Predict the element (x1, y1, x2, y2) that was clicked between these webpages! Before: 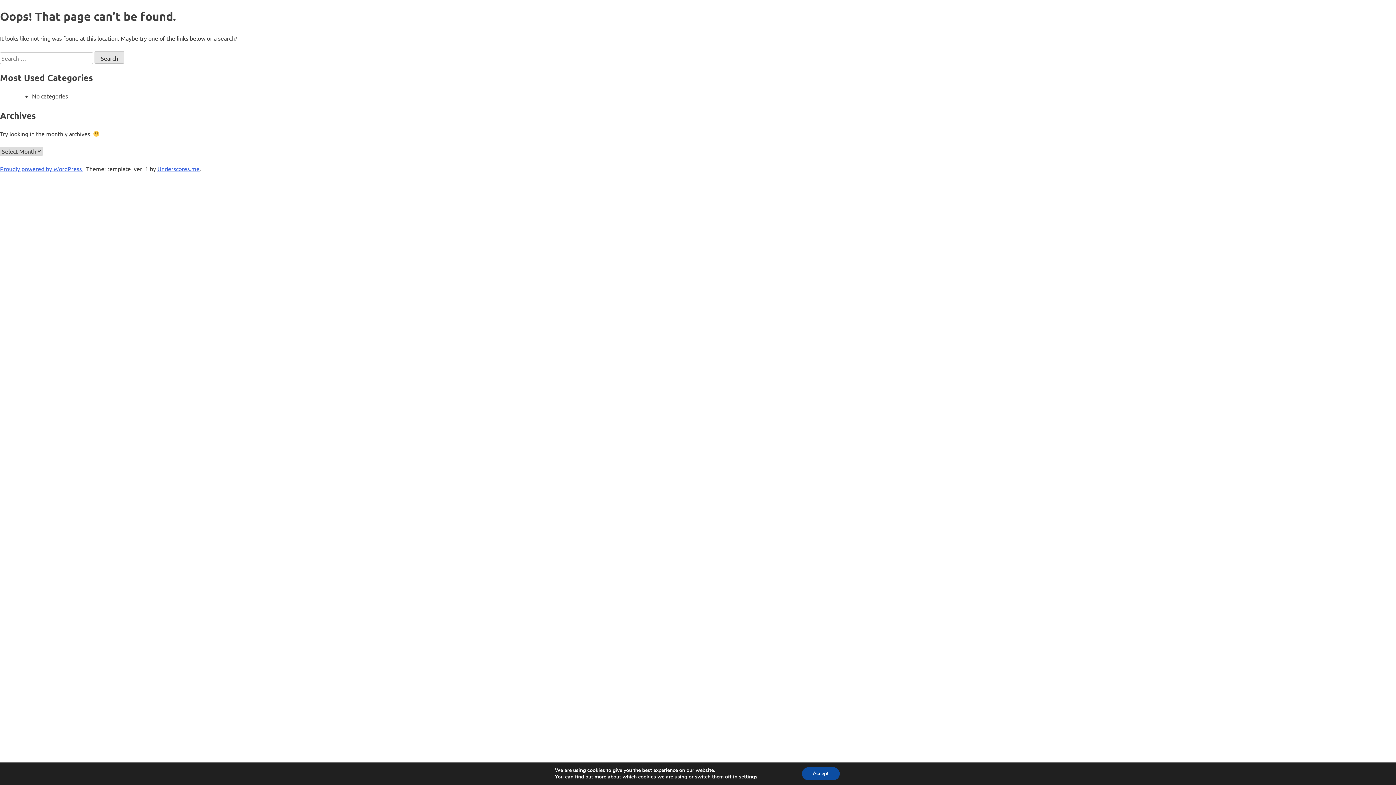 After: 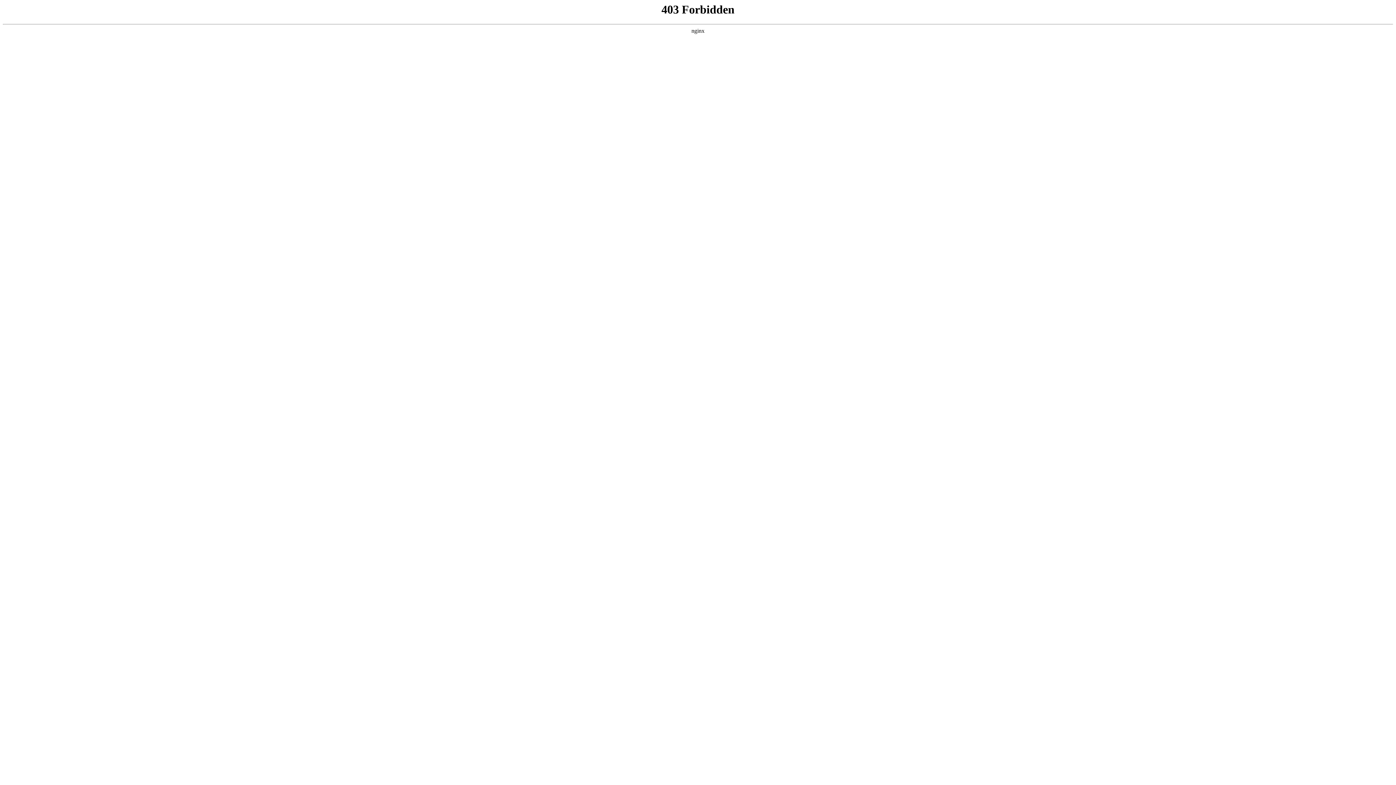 Action: bbox: (0, 165, 83, 172) label: Proudly powered by WordPress 